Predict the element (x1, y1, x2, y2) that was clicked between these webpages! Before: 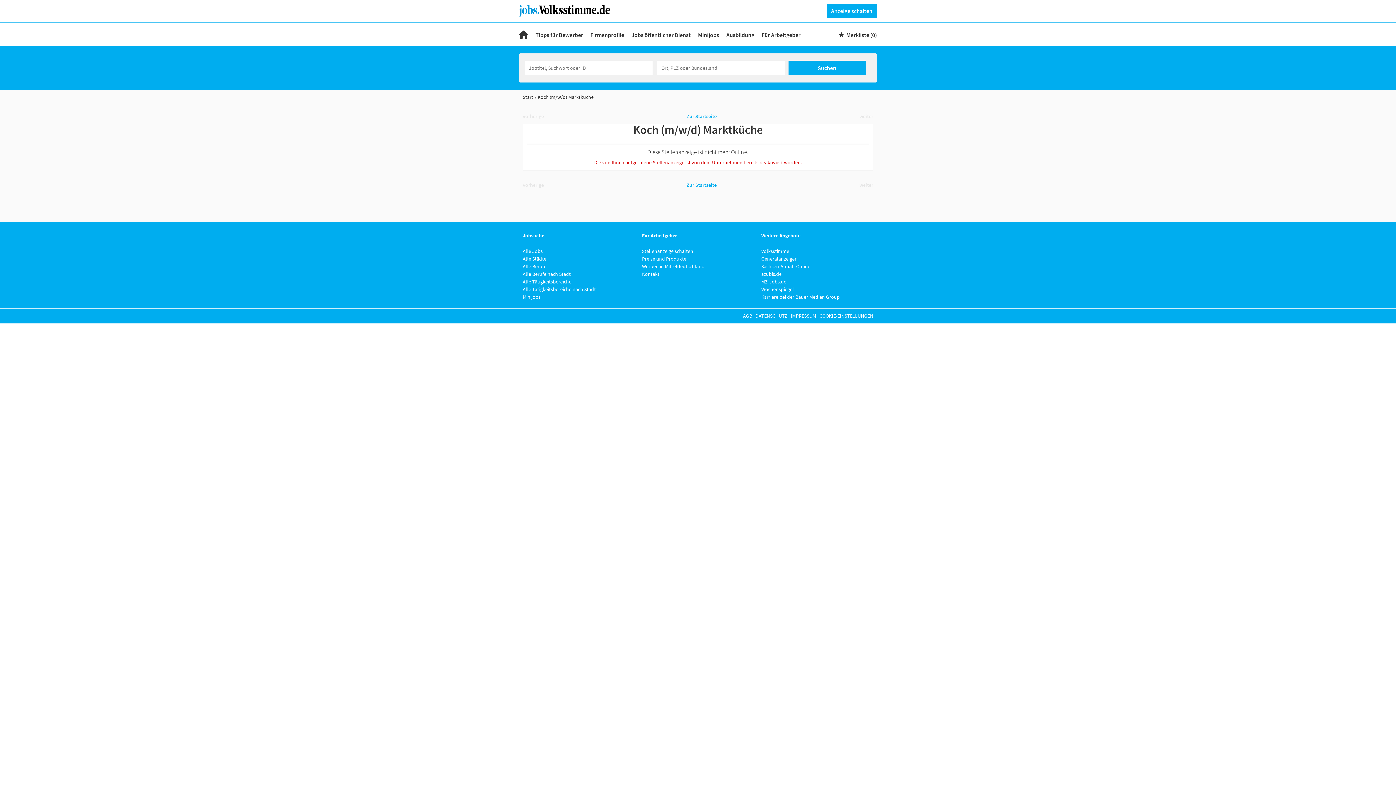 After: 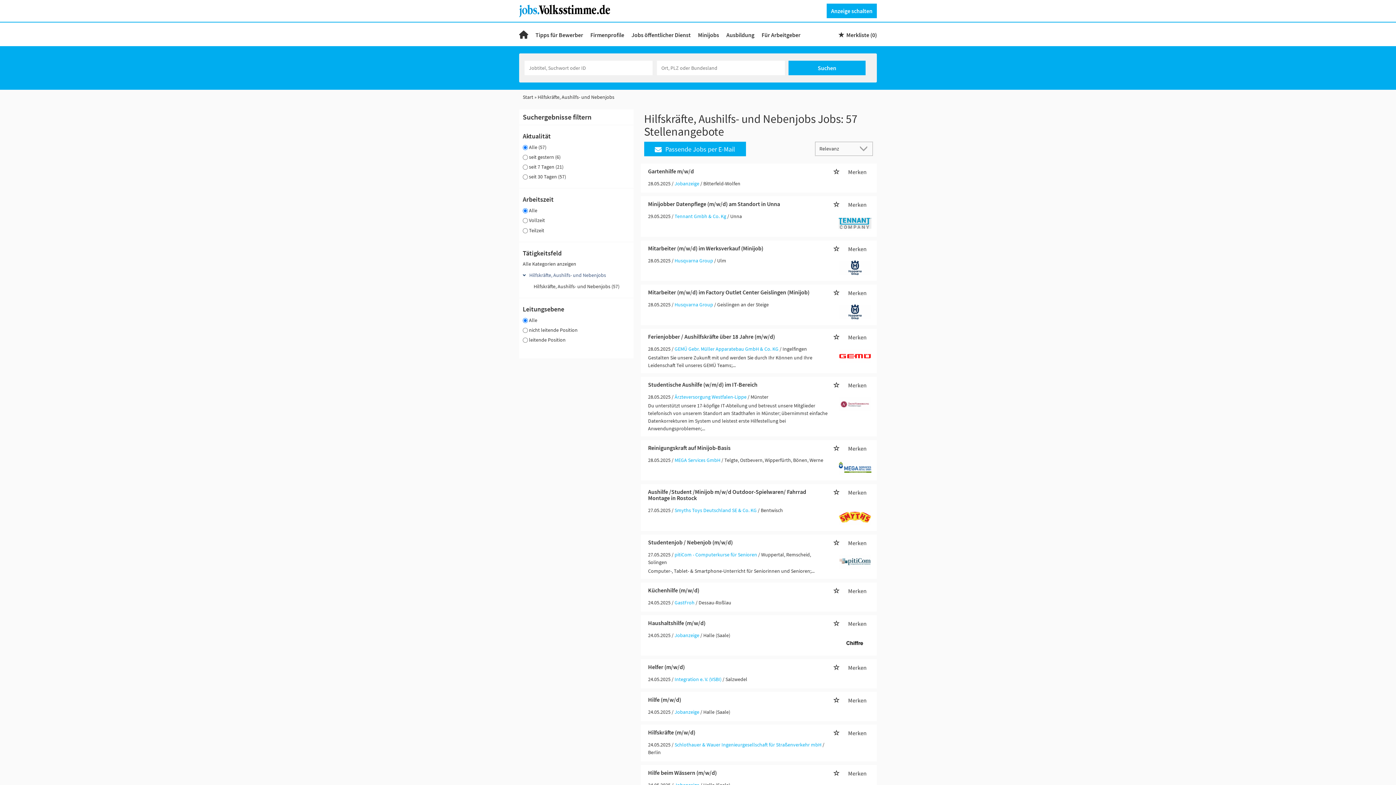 Action: label: Minijobs bbox: (522, 293, 540, 300)